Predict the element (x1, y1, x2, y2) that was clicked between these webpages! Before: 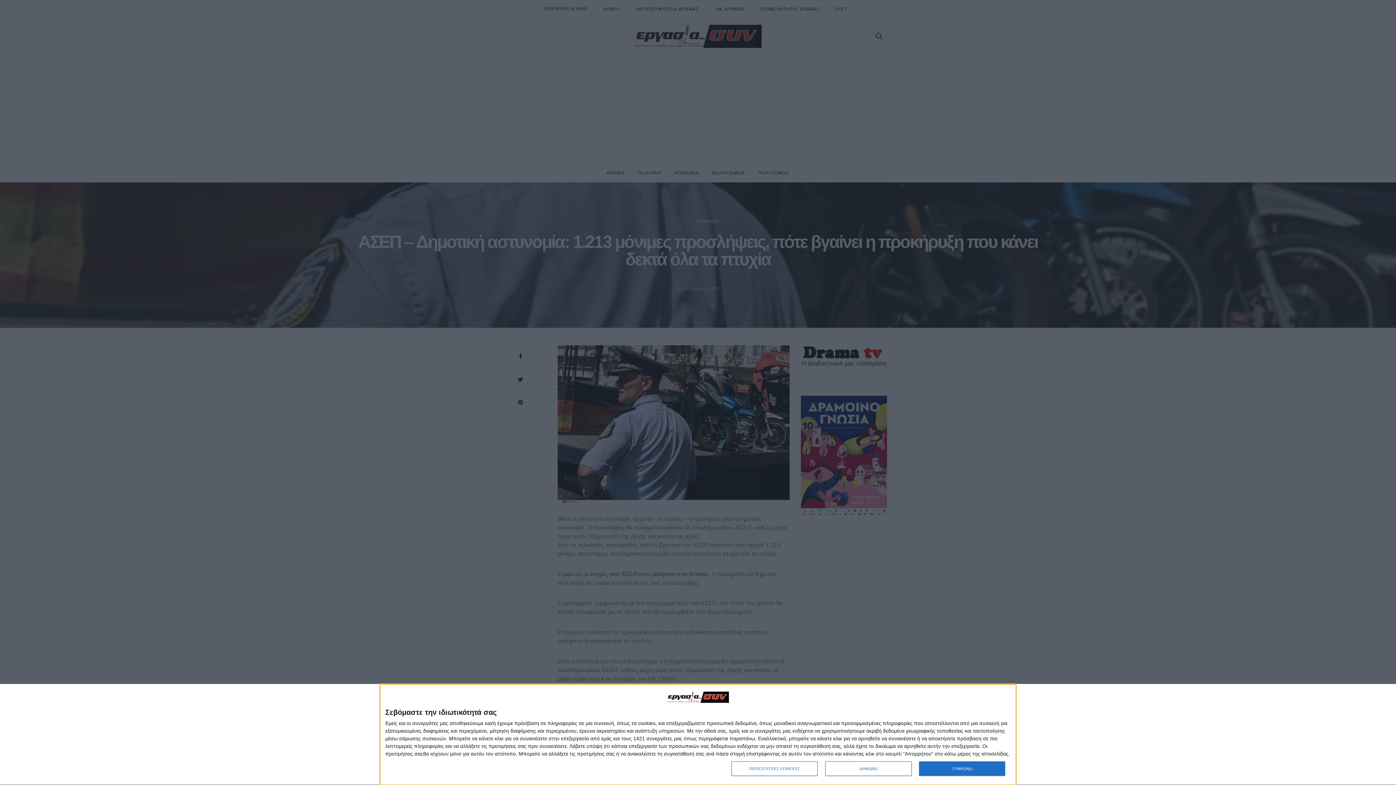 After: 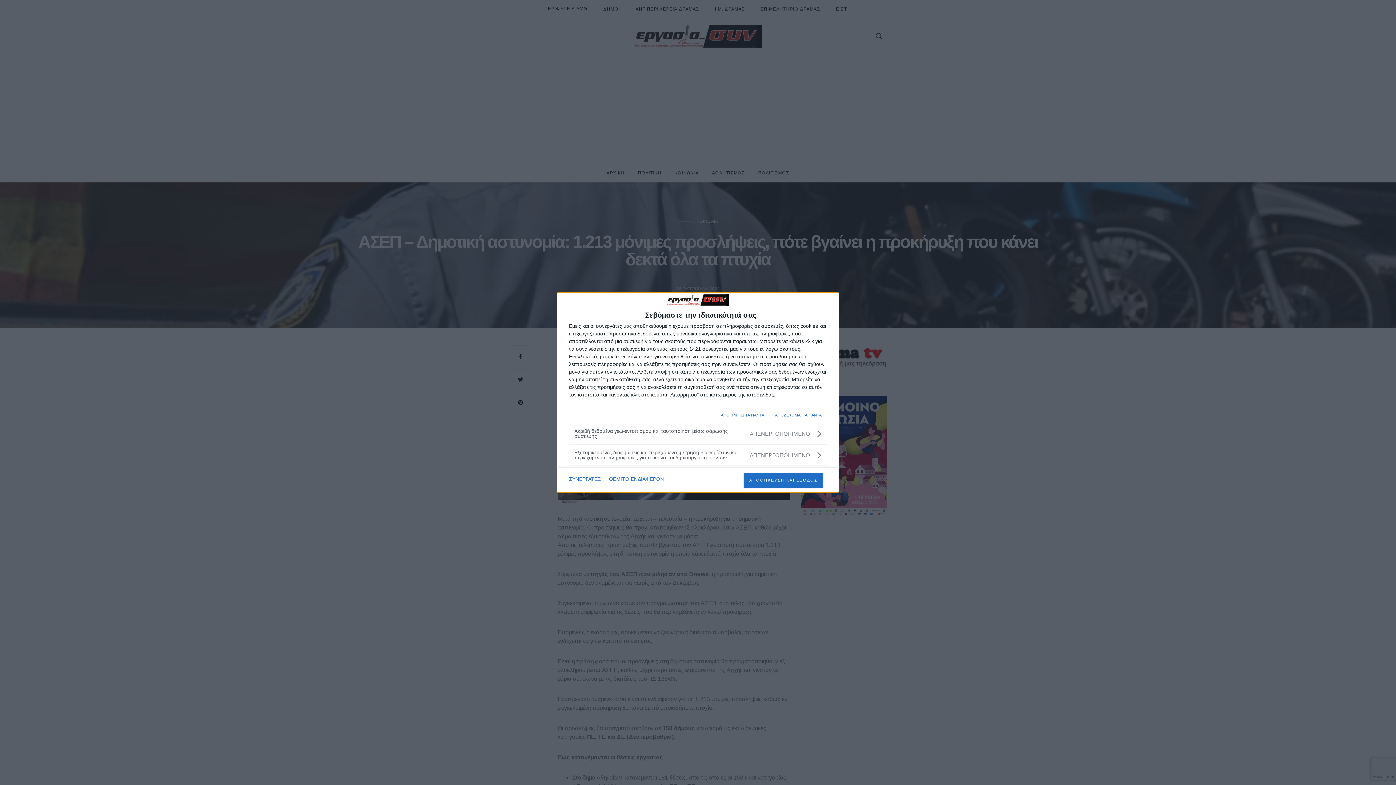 Action: label: ΠΕΡΙΣΣΟΤΕΡΕΣ ΕΠΙΛΟΓΕΣ bbox: (731, 761, 817, 776)